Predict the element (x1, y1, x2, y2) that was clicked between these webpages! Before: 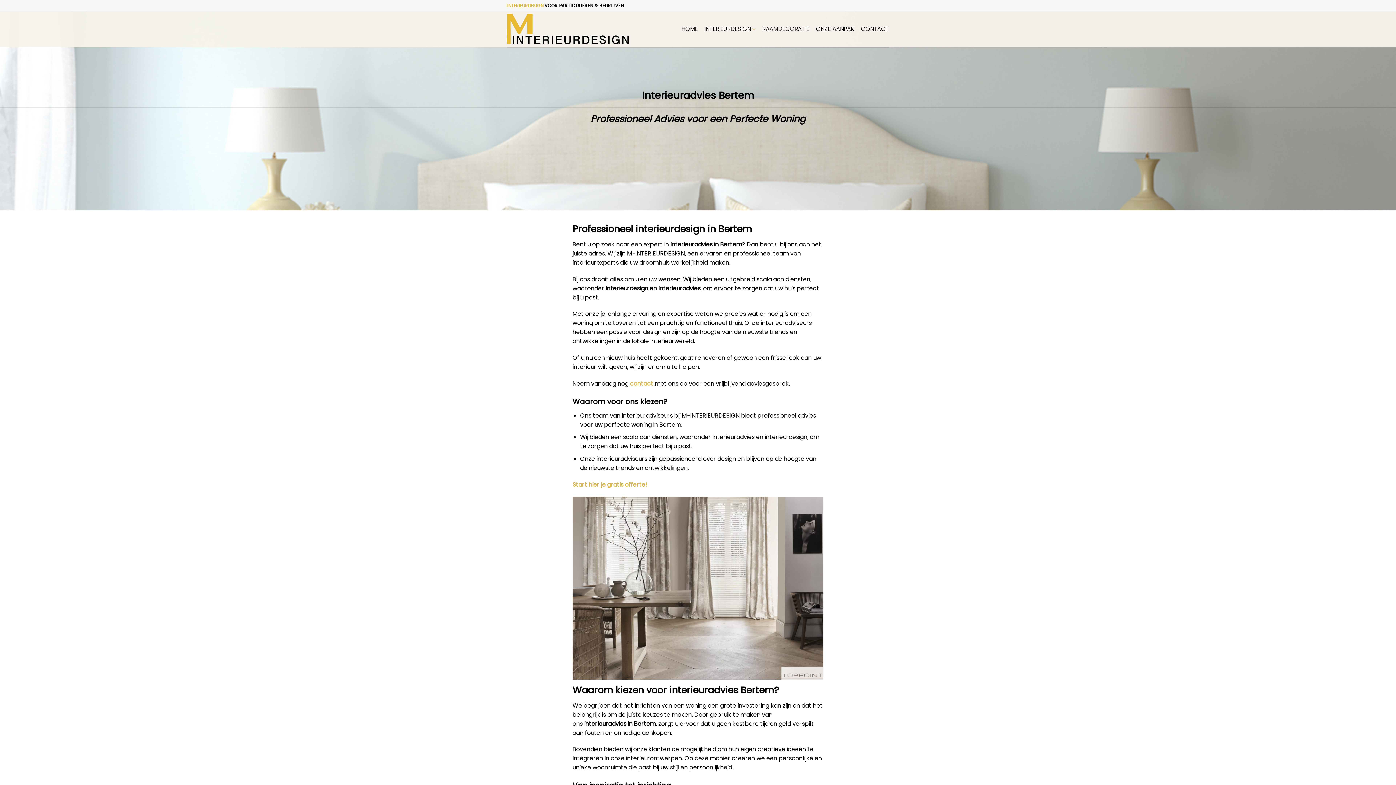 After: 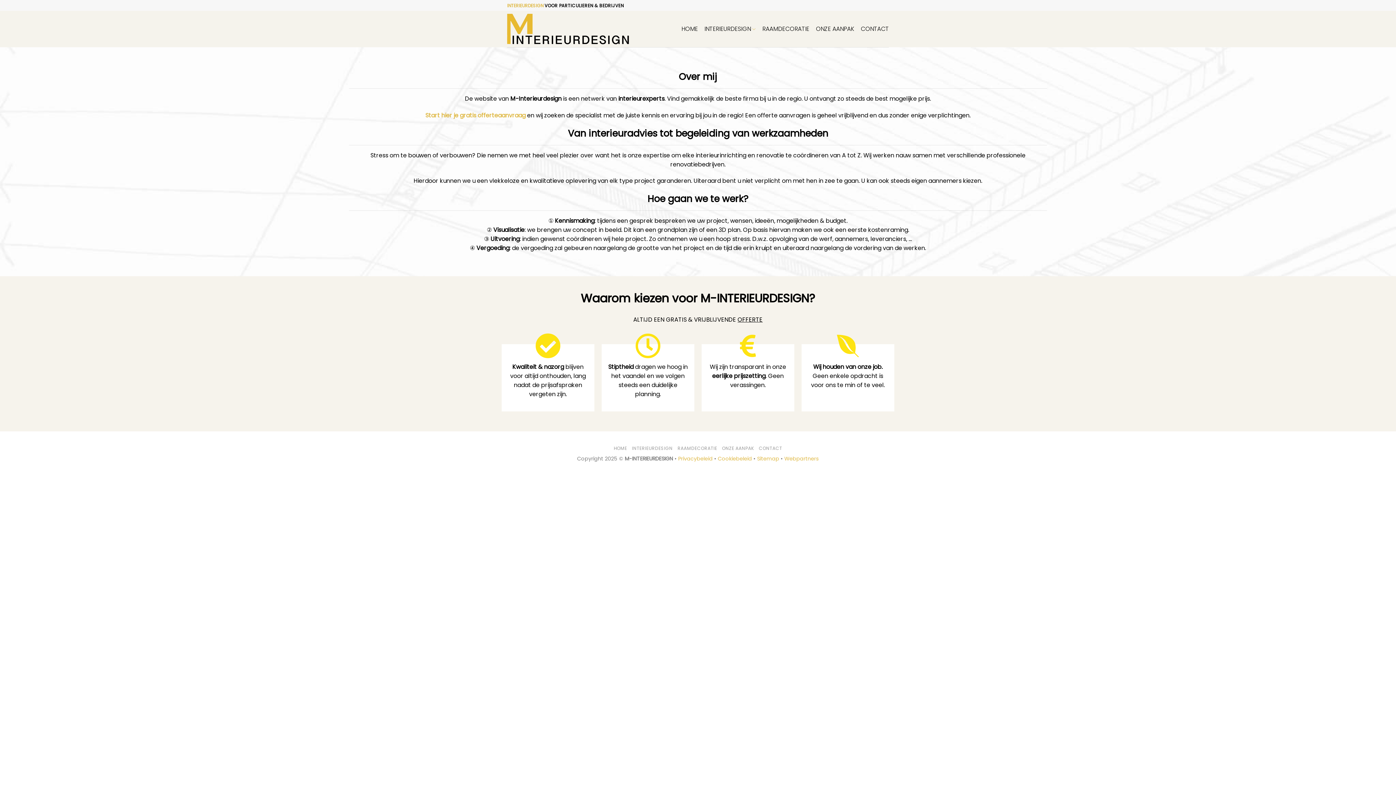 Action: label: ONZE AANPAK bbox: (816, 22, 854, 35)